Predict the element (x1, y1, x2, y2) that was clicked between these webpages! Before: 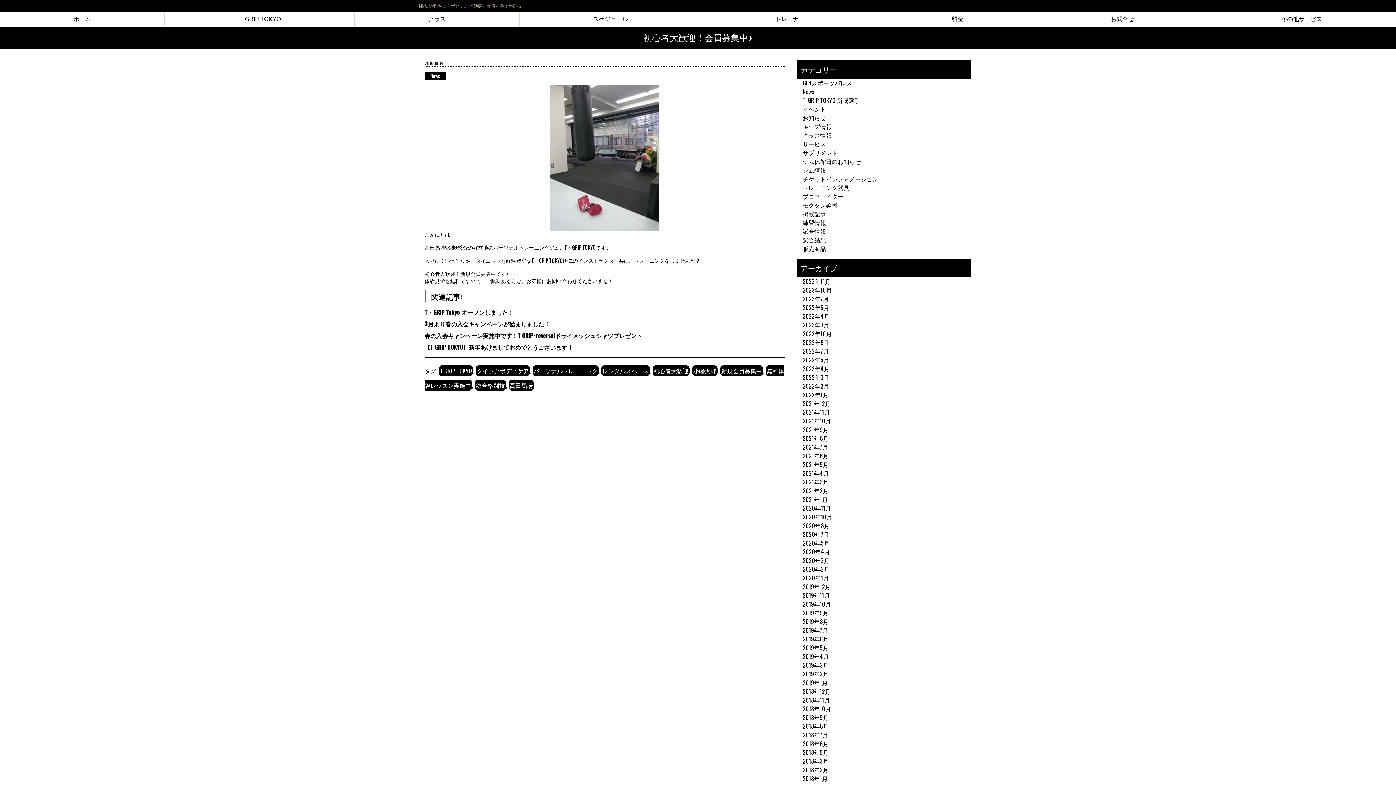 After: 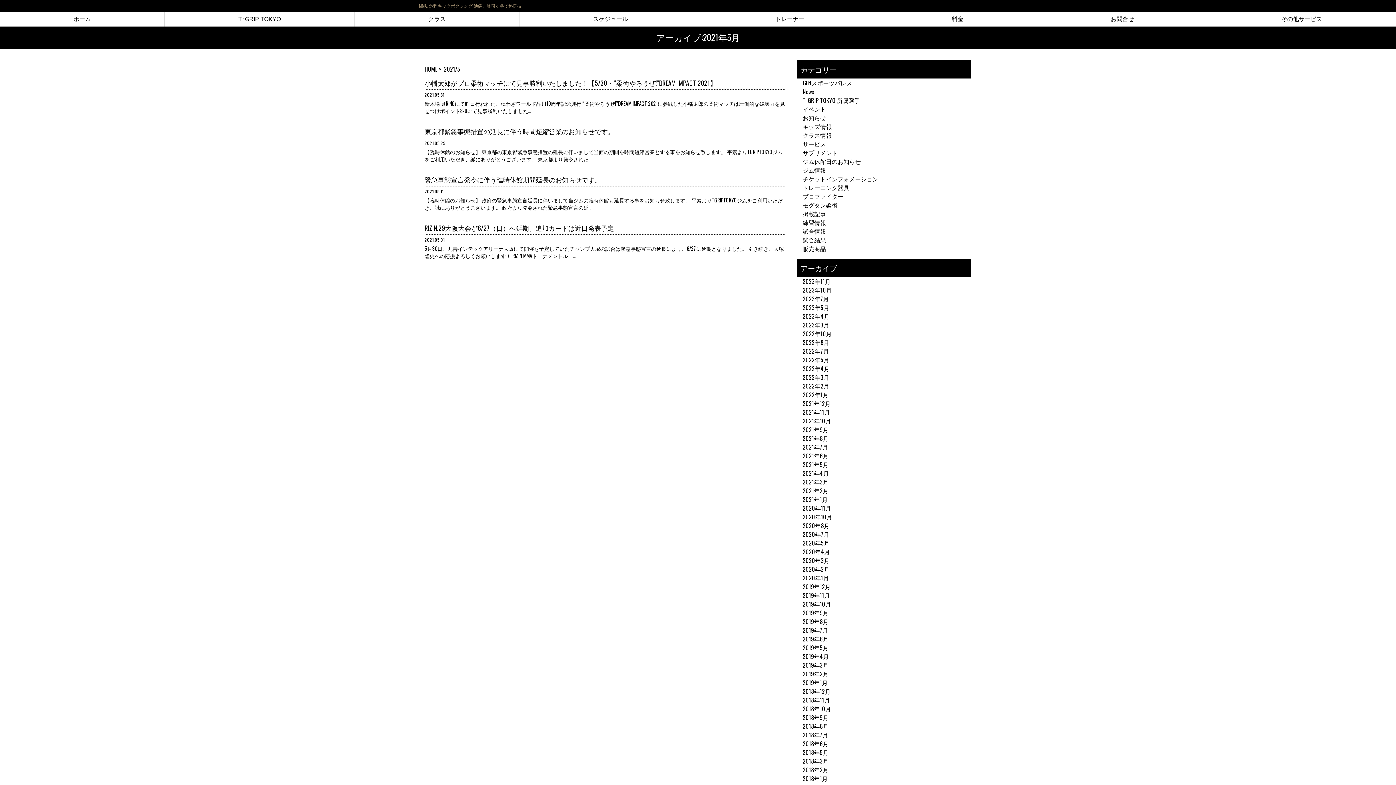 Action: label: 2021年5月 bbox: (802, 460, 828, 469)